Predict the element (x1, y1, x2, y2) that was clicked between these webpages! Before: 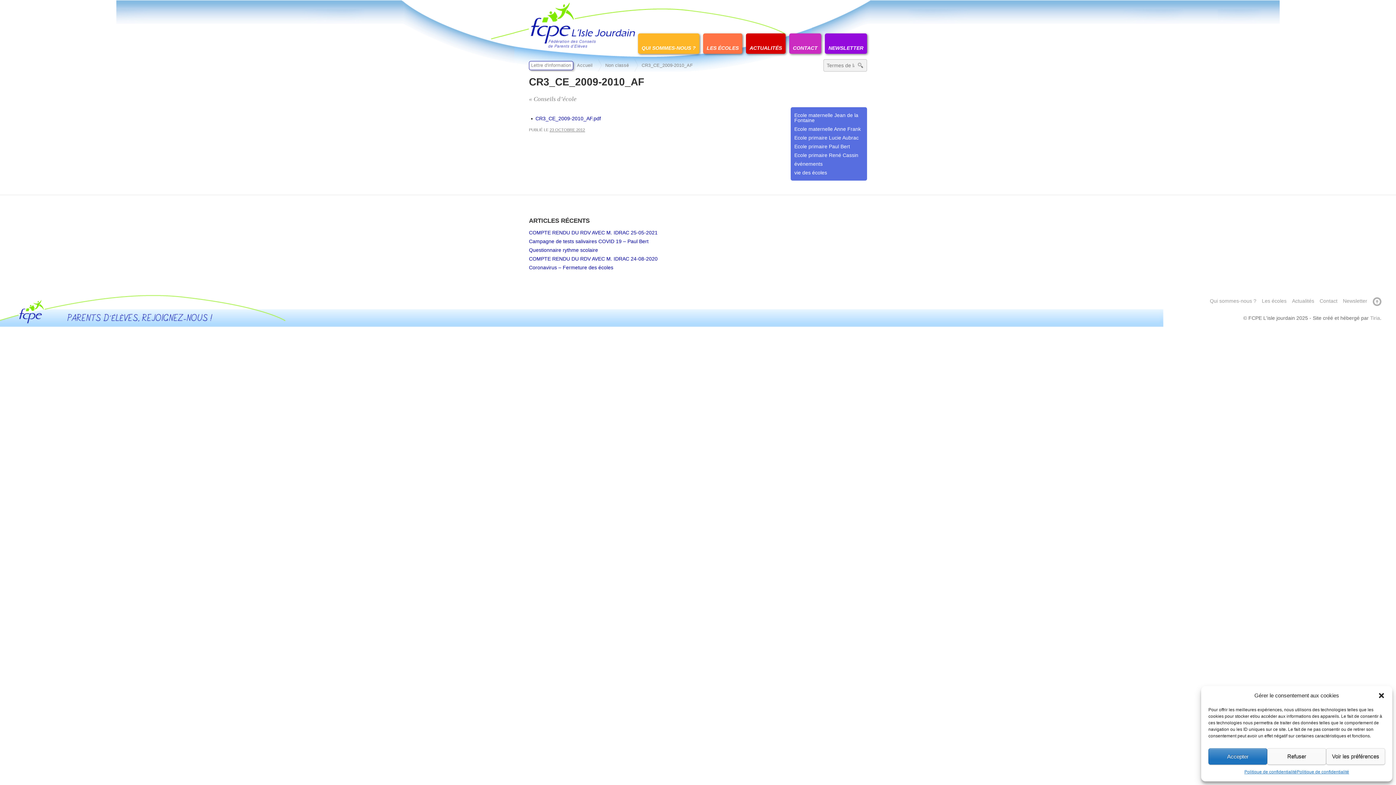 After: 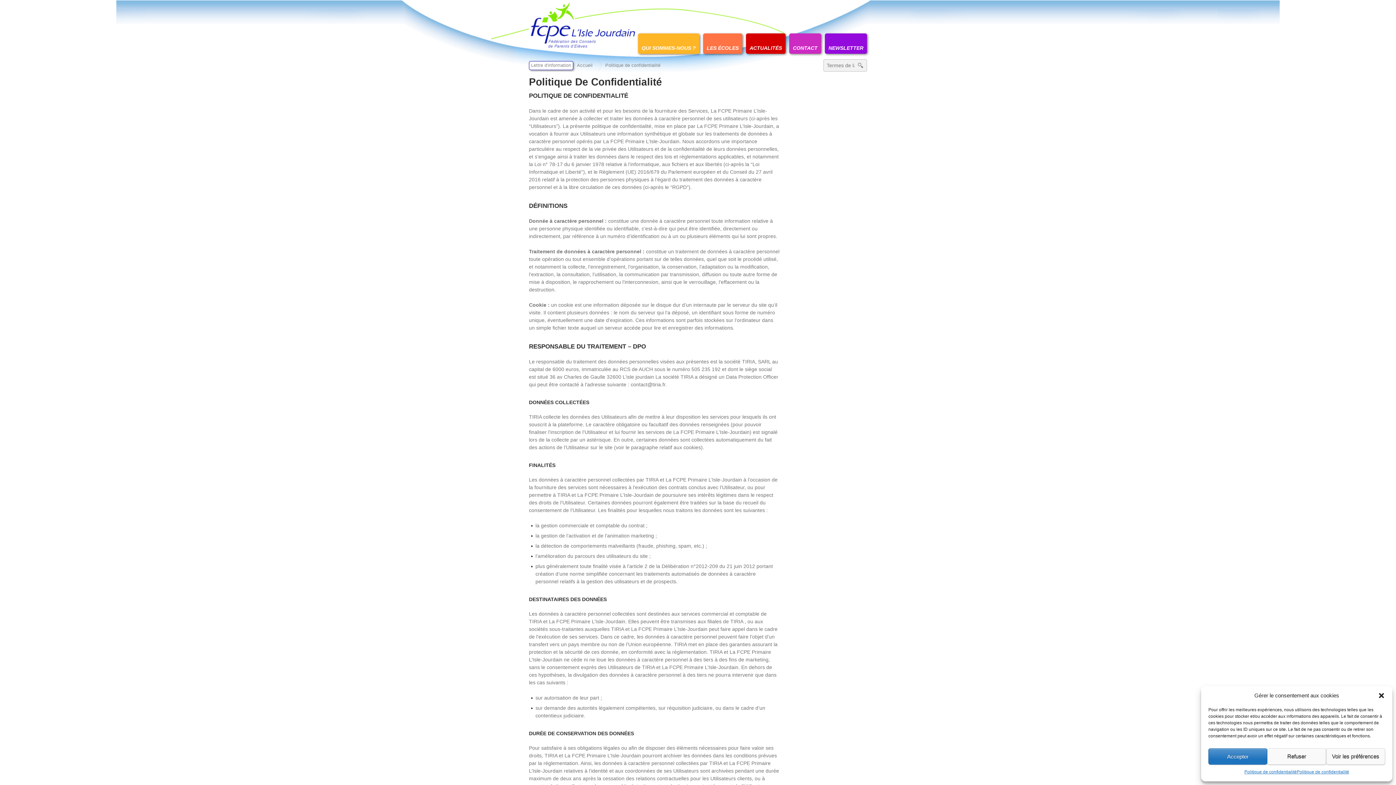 Action: bbox: (1297, 768, 1349, 776) label: Politique de confidentialité